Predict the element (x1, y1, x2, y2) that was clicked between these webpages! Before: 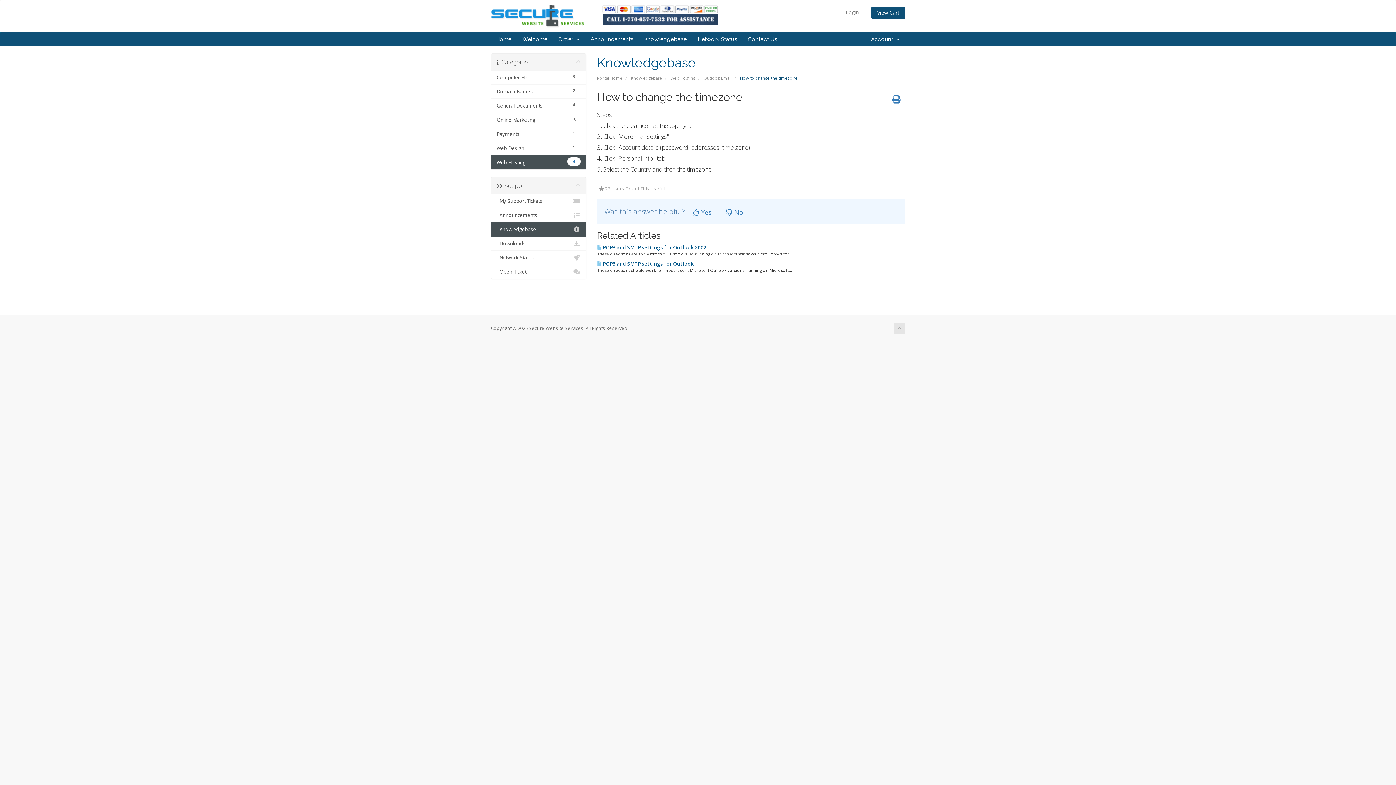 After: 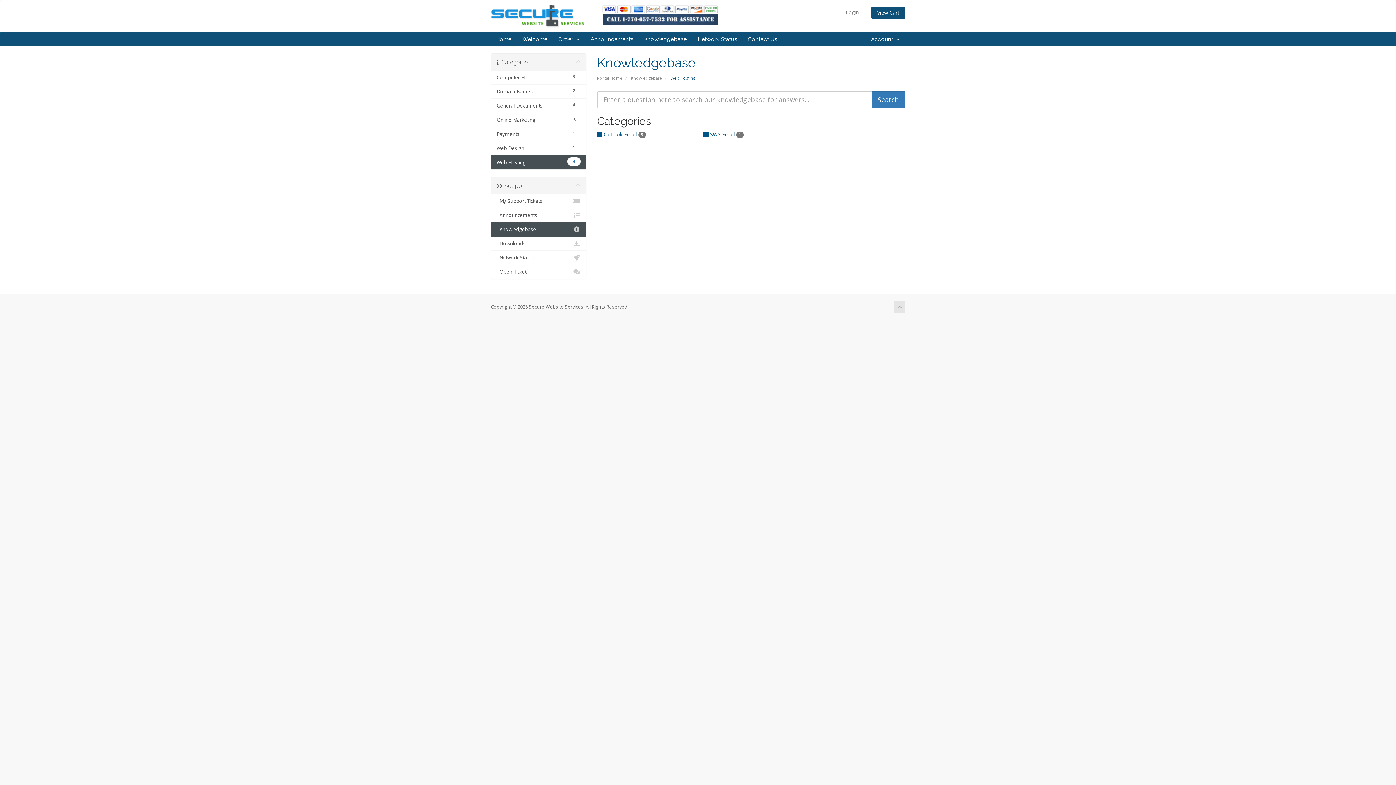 Action: label: 4
Web Hosting bbox: (491, 155, 586, 169)